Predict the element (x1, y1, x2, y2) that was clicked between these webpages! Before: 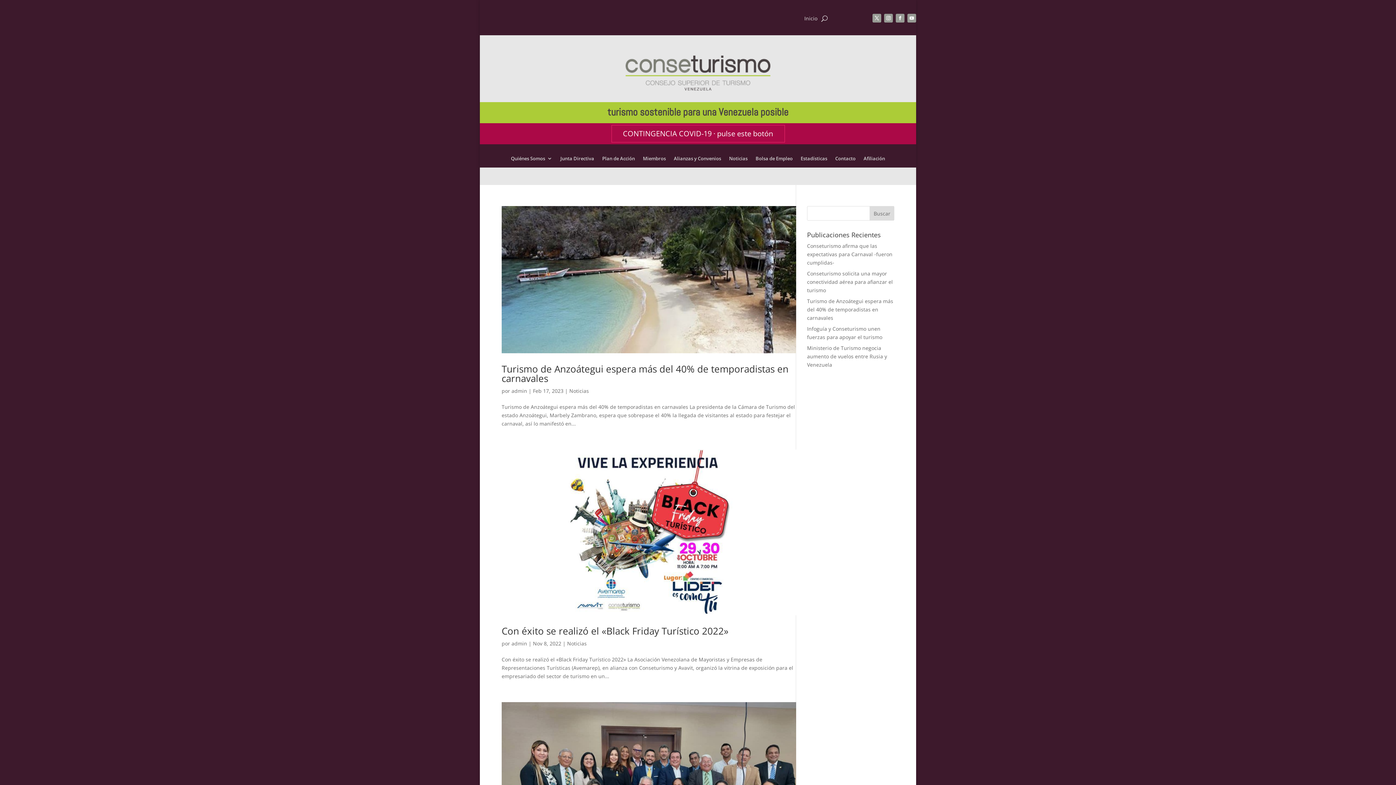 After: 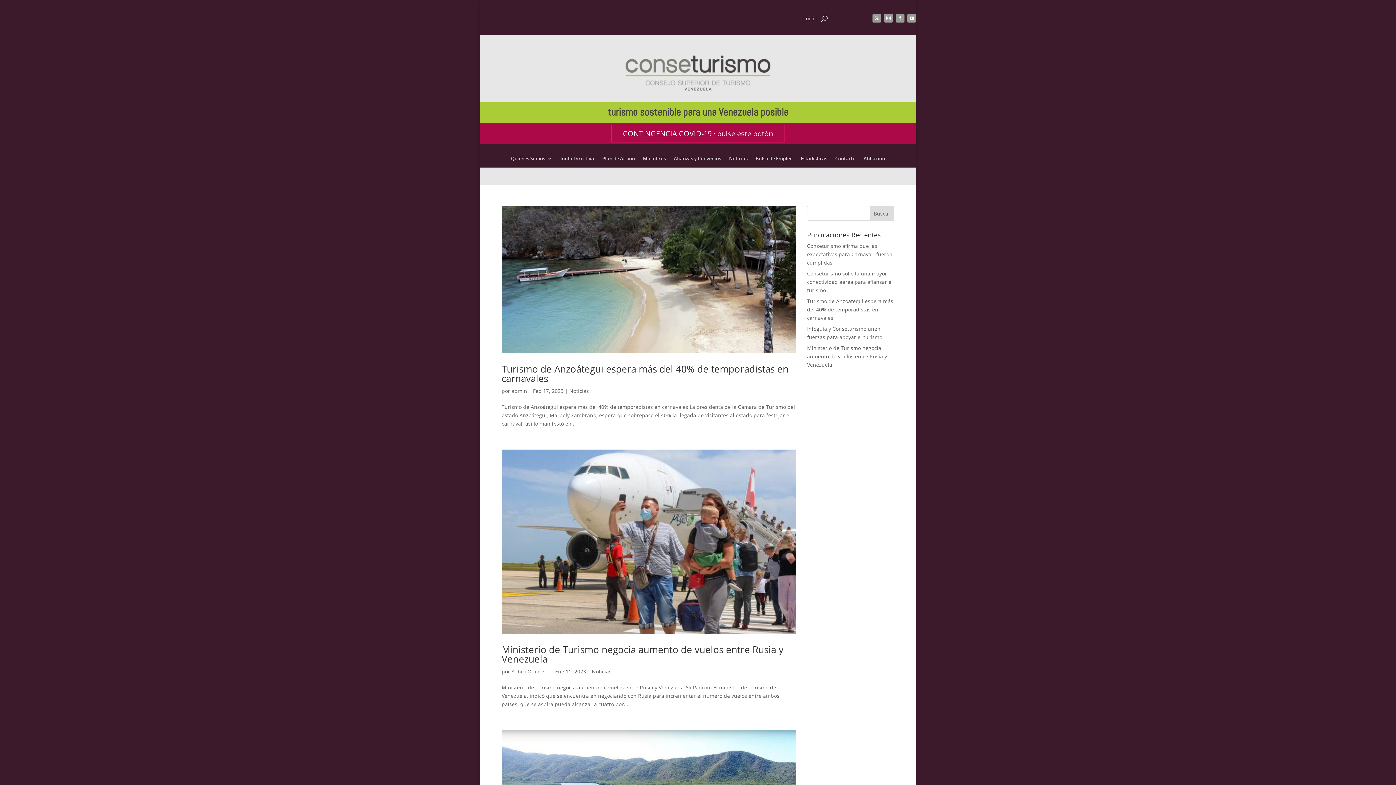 Action: label: Noticias bbox: (567, 640, 586, 647)